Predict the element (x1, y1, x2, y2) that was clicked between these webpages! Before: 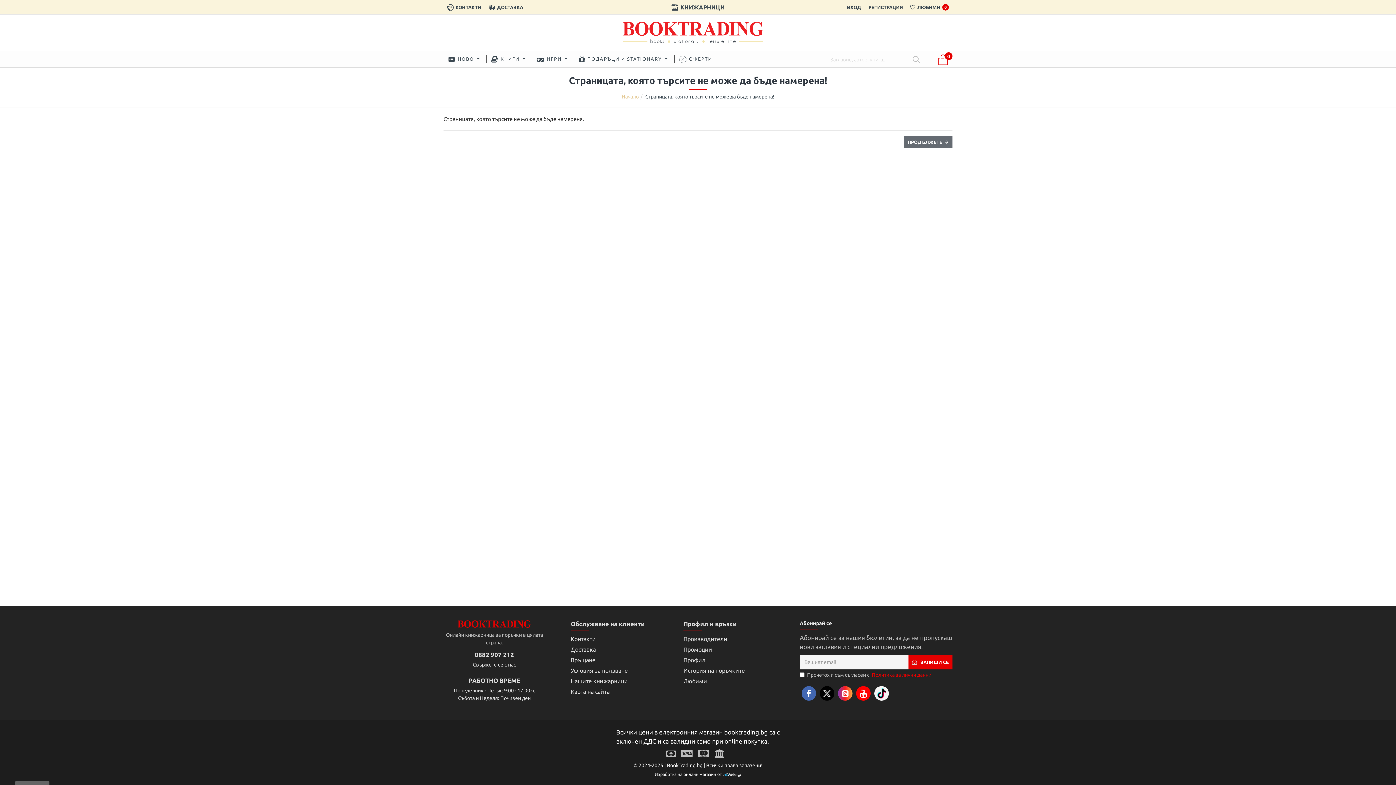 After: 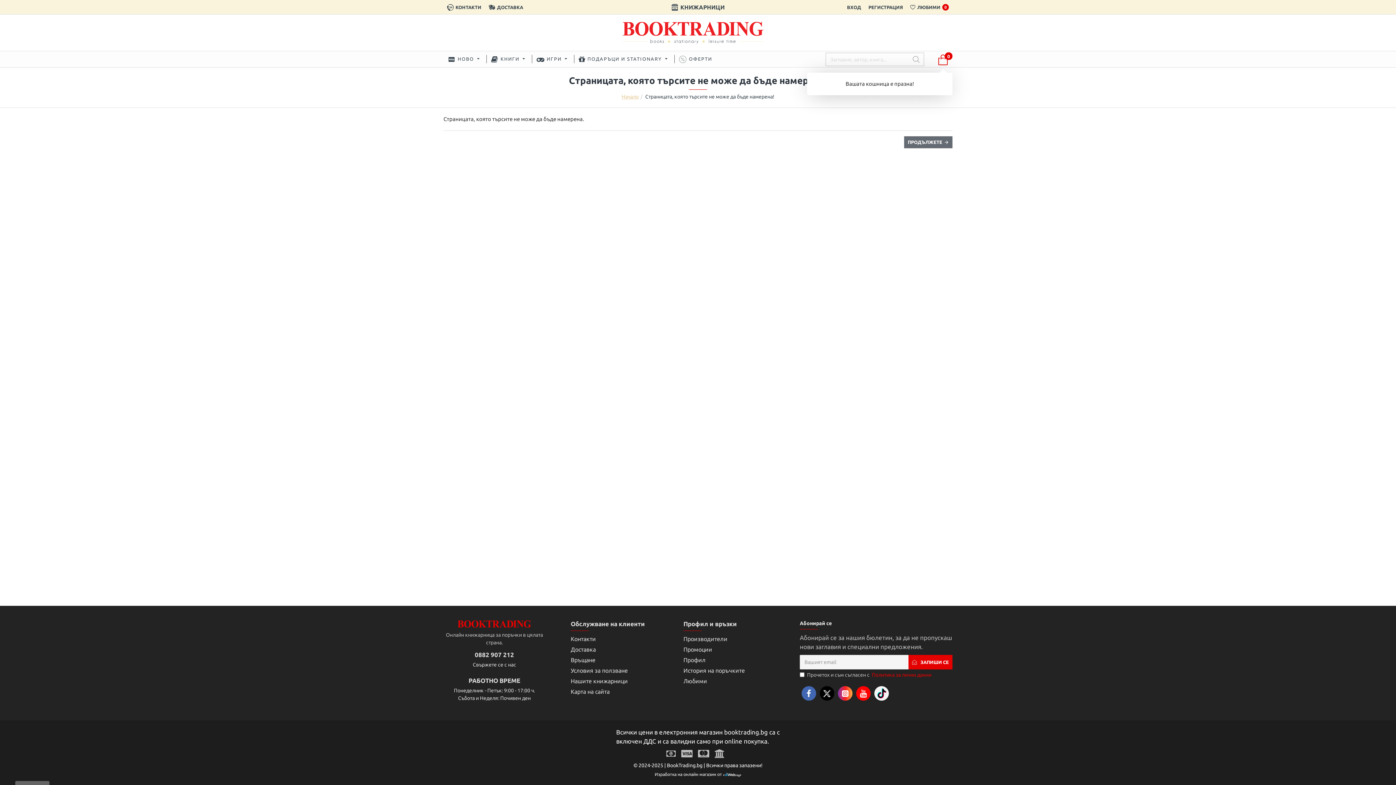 Action: label: 0 bbox: (934, 50, 952, 69)